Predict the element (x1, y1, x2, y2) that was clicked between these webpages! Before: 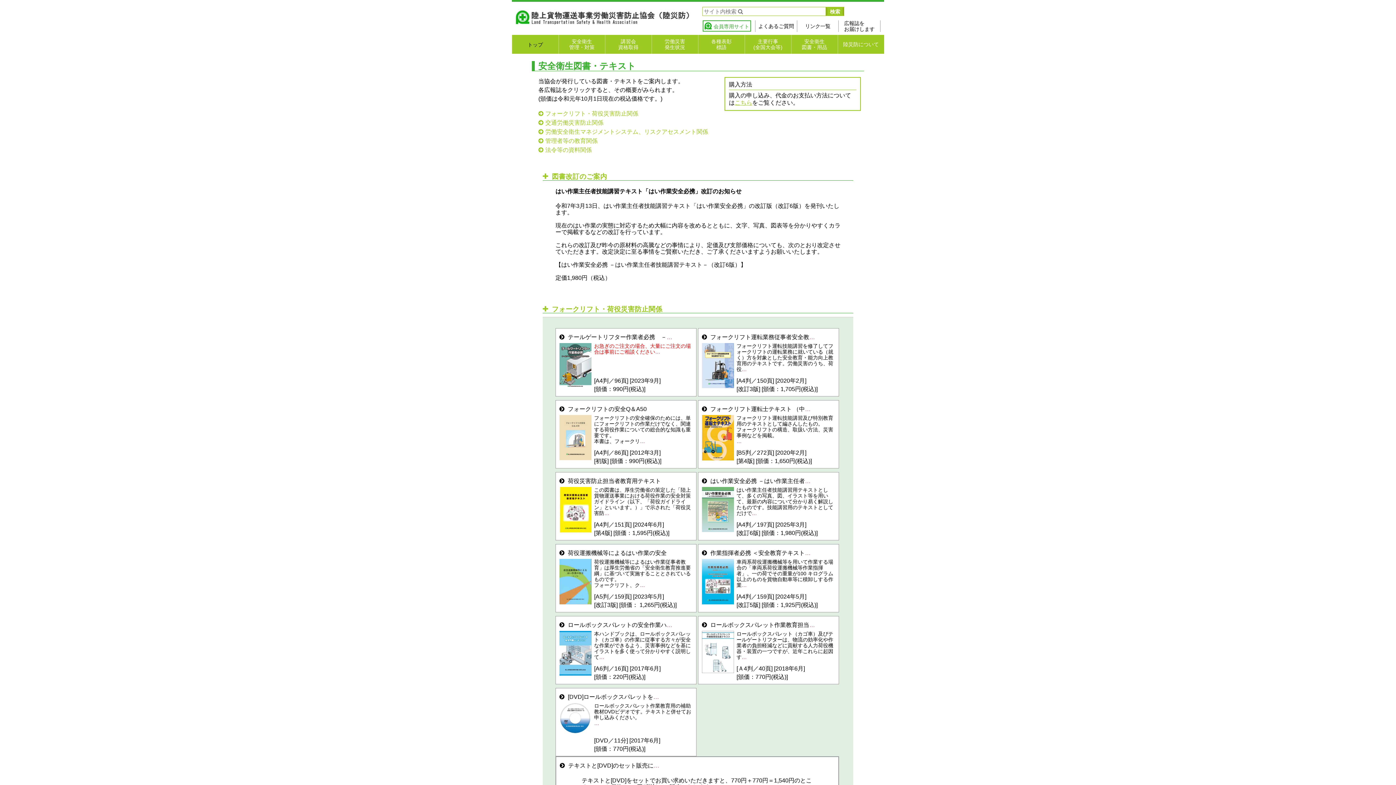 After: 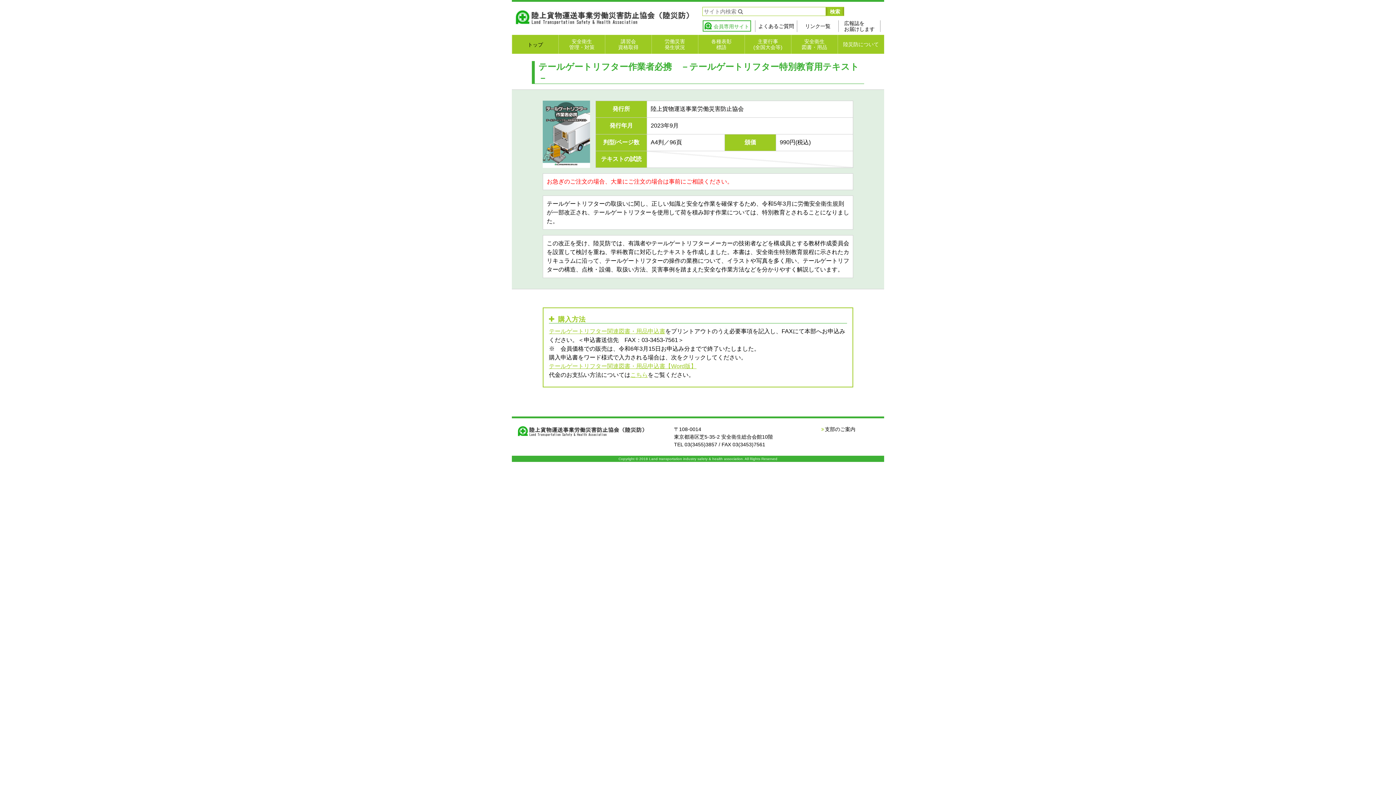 Action: label:  テールゲートリフター作業者必携　－…

お急ぎのご注文の場合、大量にご注文の場合は事前にご相談ください…

[A4判／96頁] [2023年9月]
[頒価：990円(税込)] bbox: (555, 328, 696, 396)